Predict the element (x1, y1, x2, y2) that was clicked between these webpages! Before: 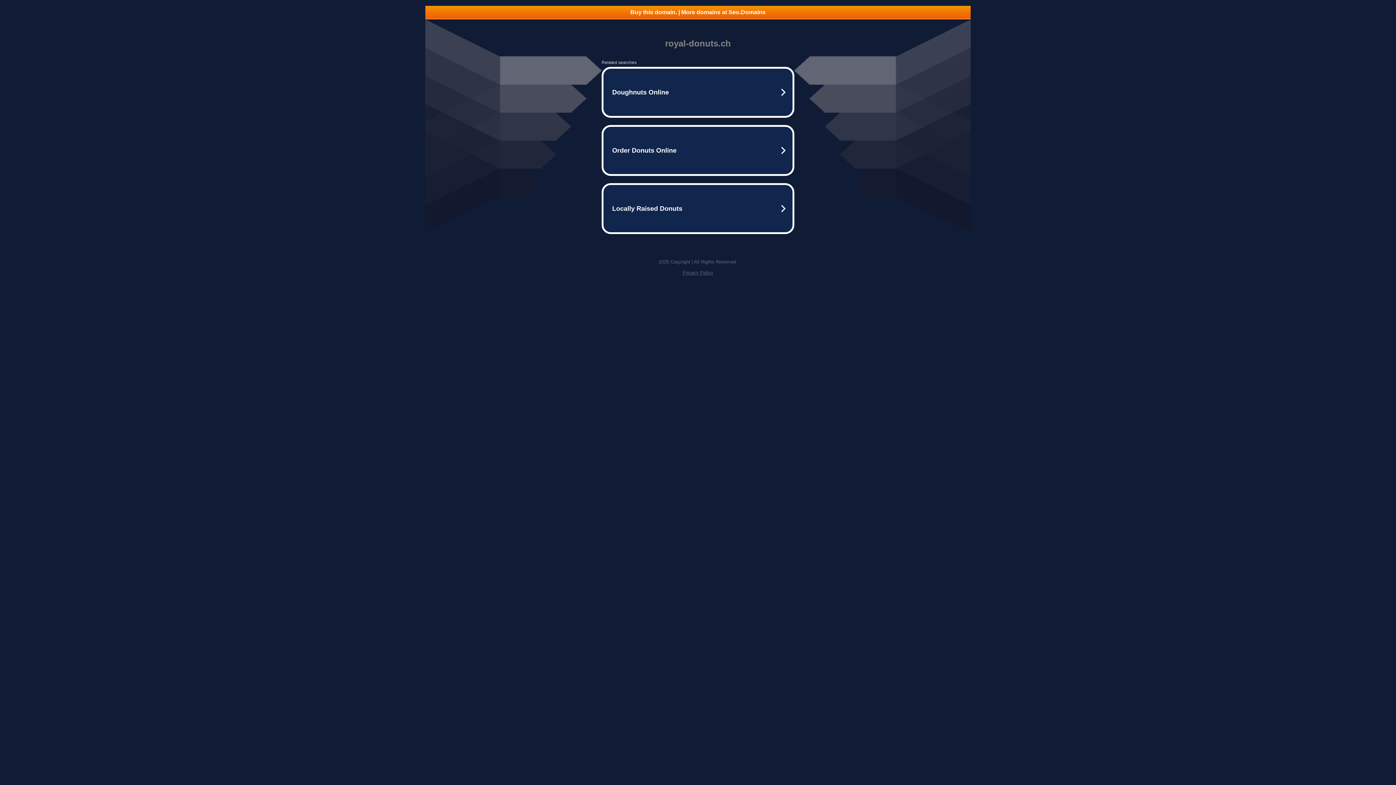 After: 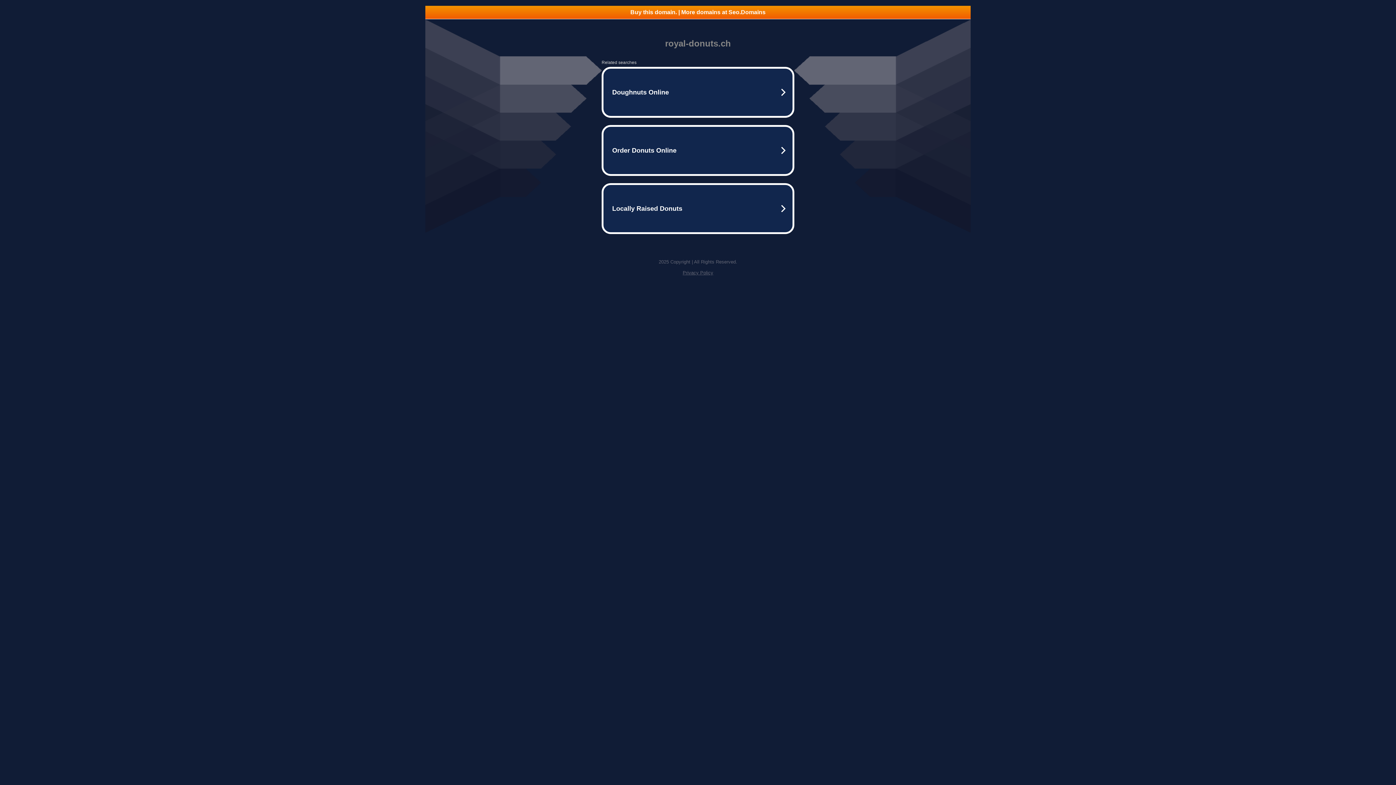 Action: bbox: (682, 270, 713, 275) label: Privacy Policy